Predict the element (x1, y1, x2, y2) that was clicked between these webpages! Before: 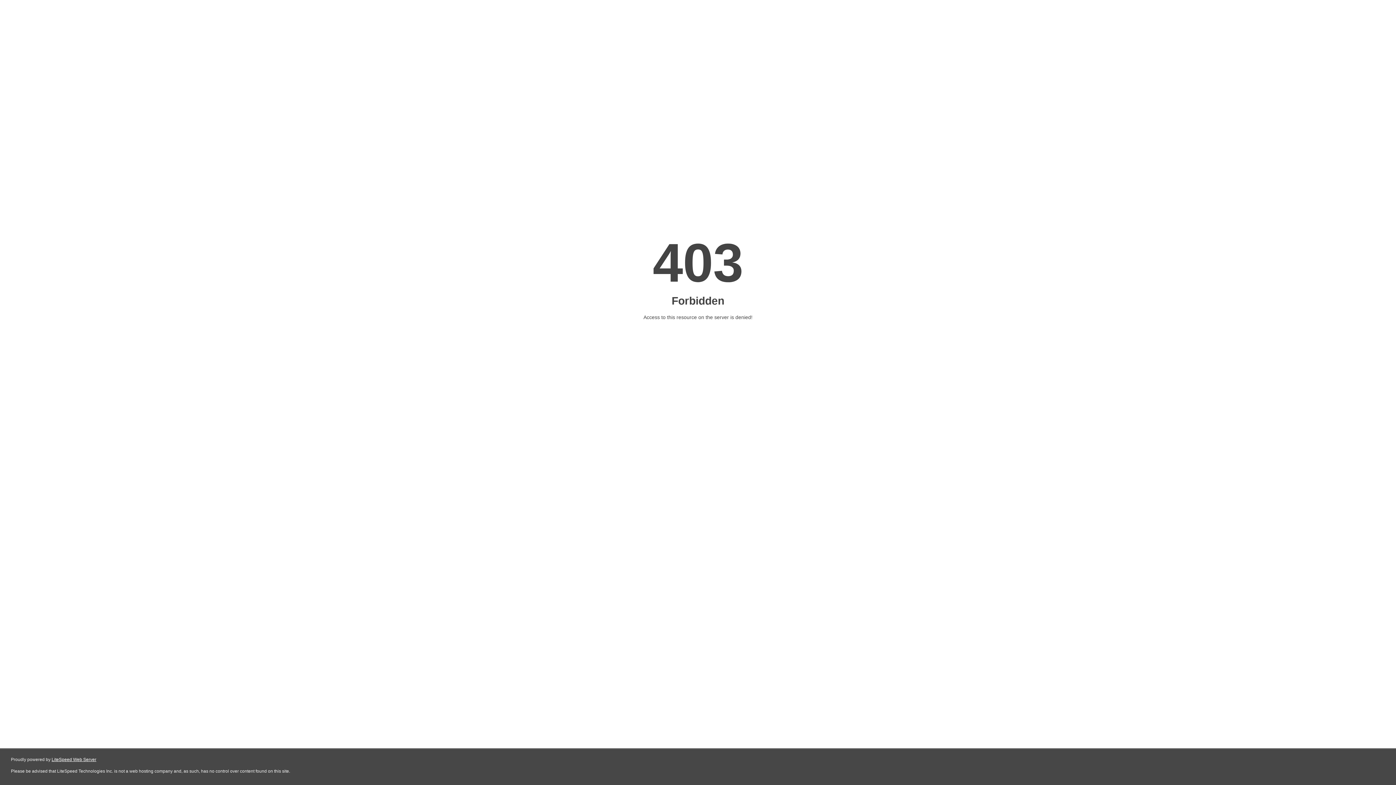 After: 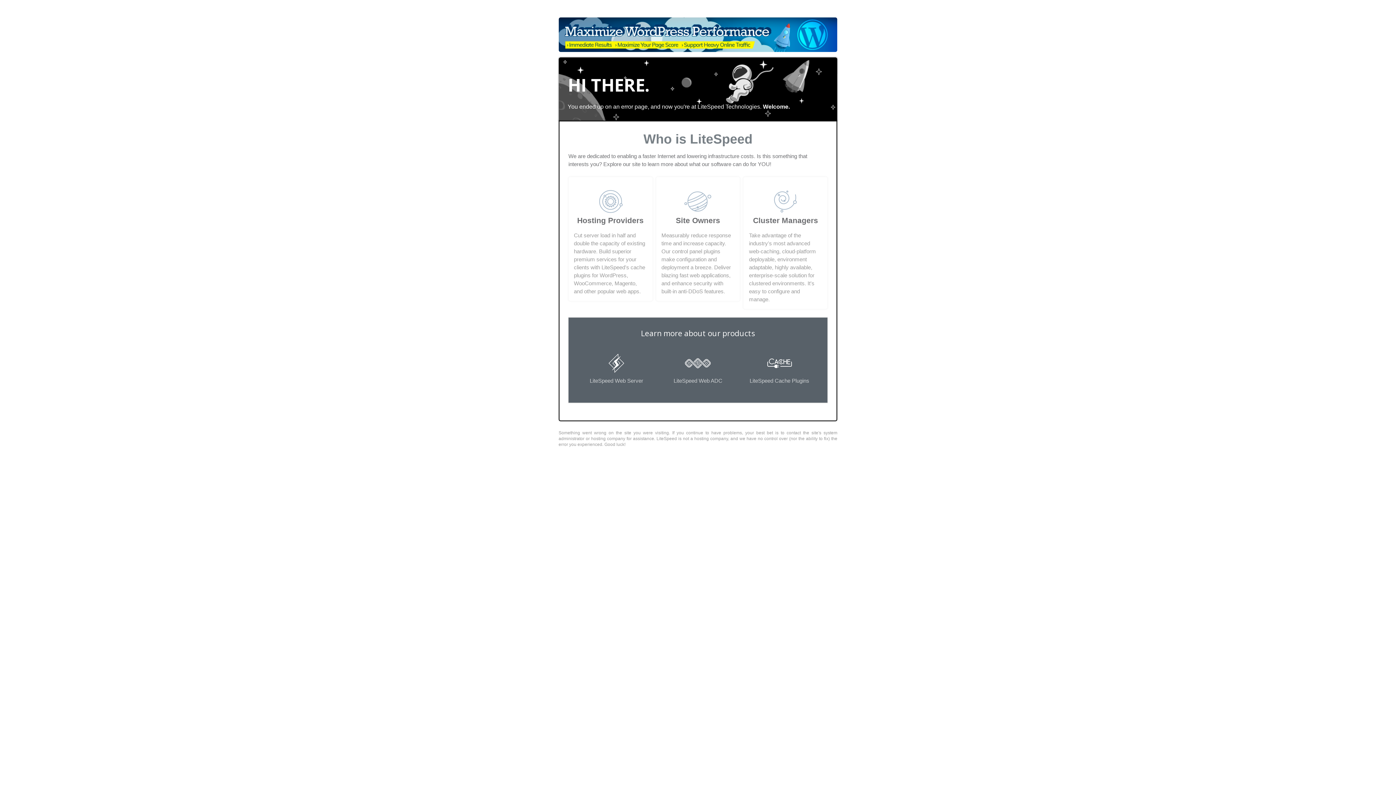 Action: bbox: (51, 757, 96, 762) label: LiteSpeed Web Server